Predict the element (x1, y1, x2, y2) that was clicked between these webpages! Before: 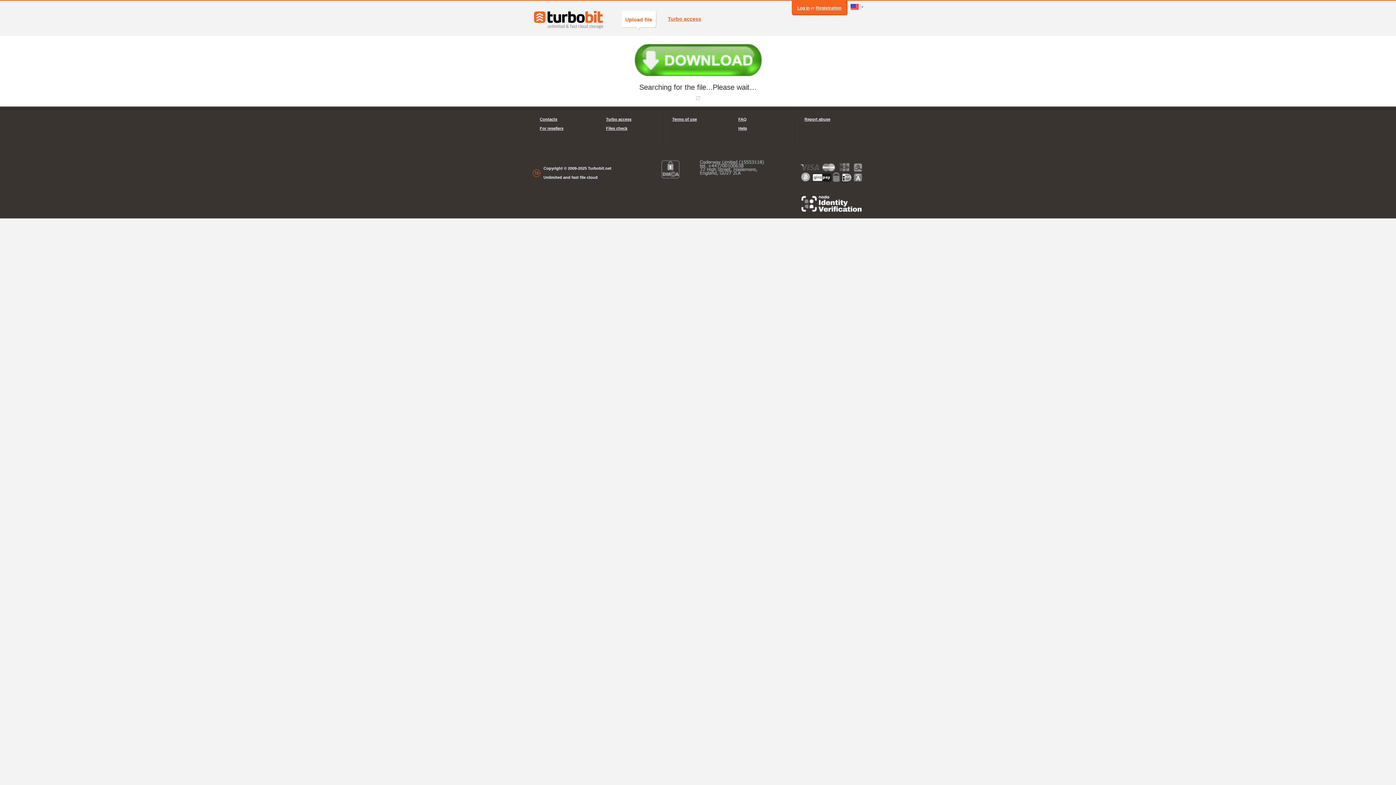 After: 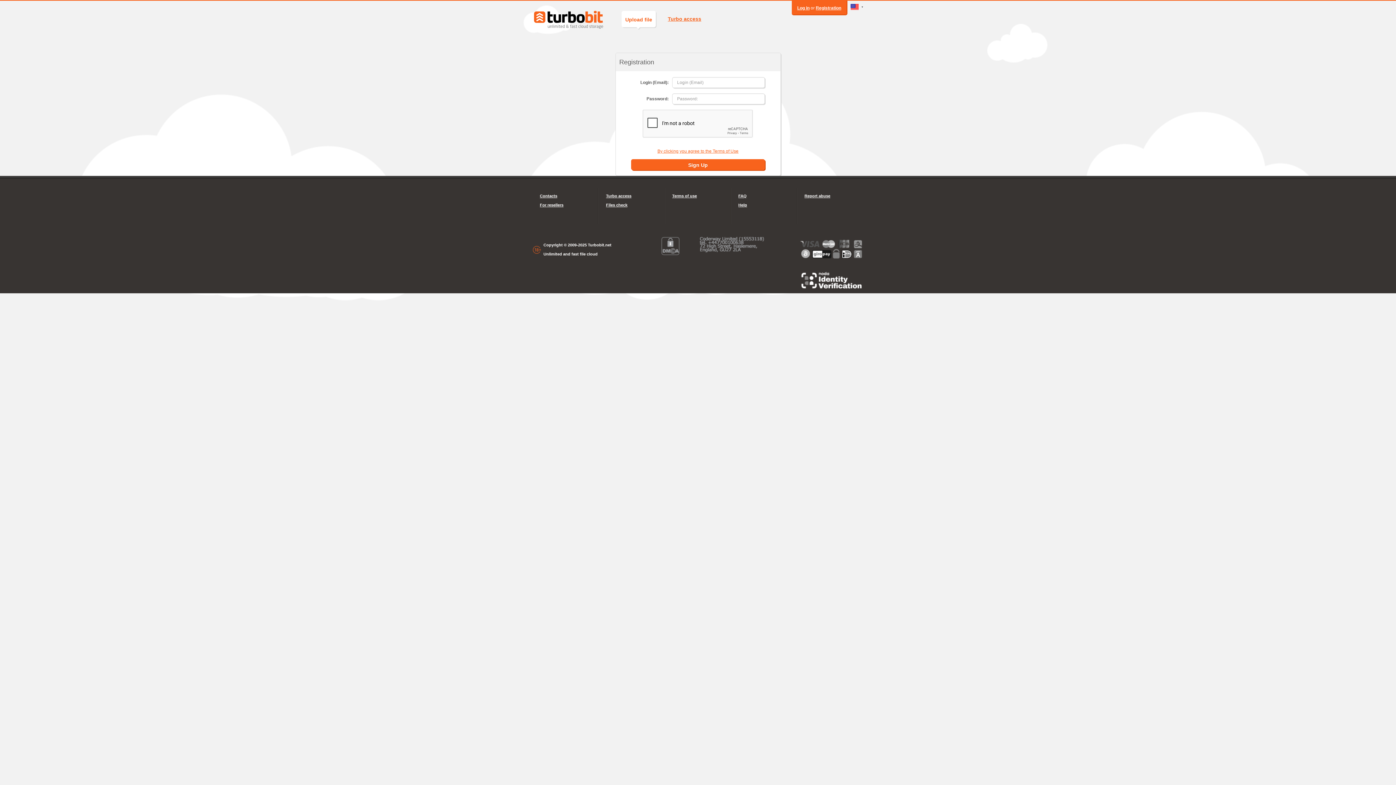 Action: bbox: (816, 5, 841, 10) label: Registration